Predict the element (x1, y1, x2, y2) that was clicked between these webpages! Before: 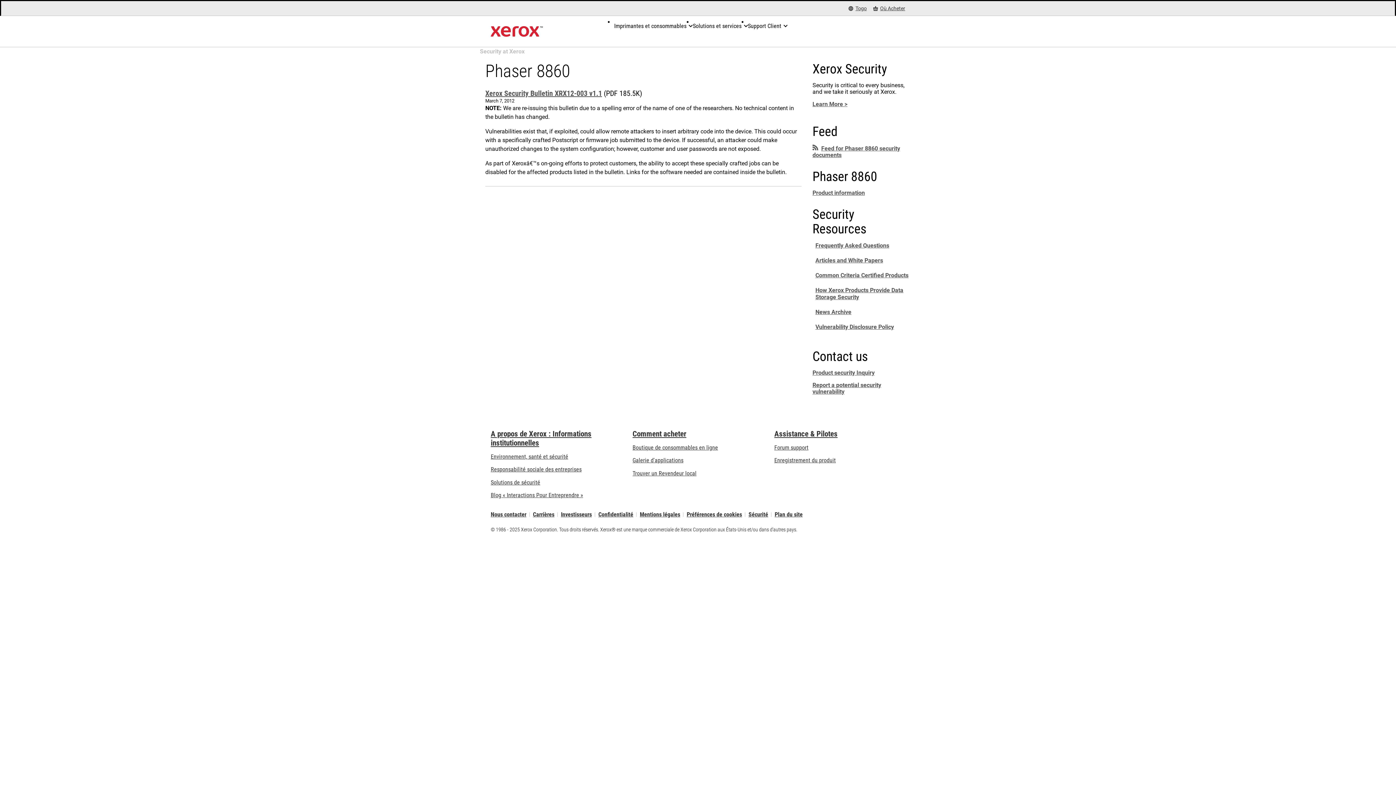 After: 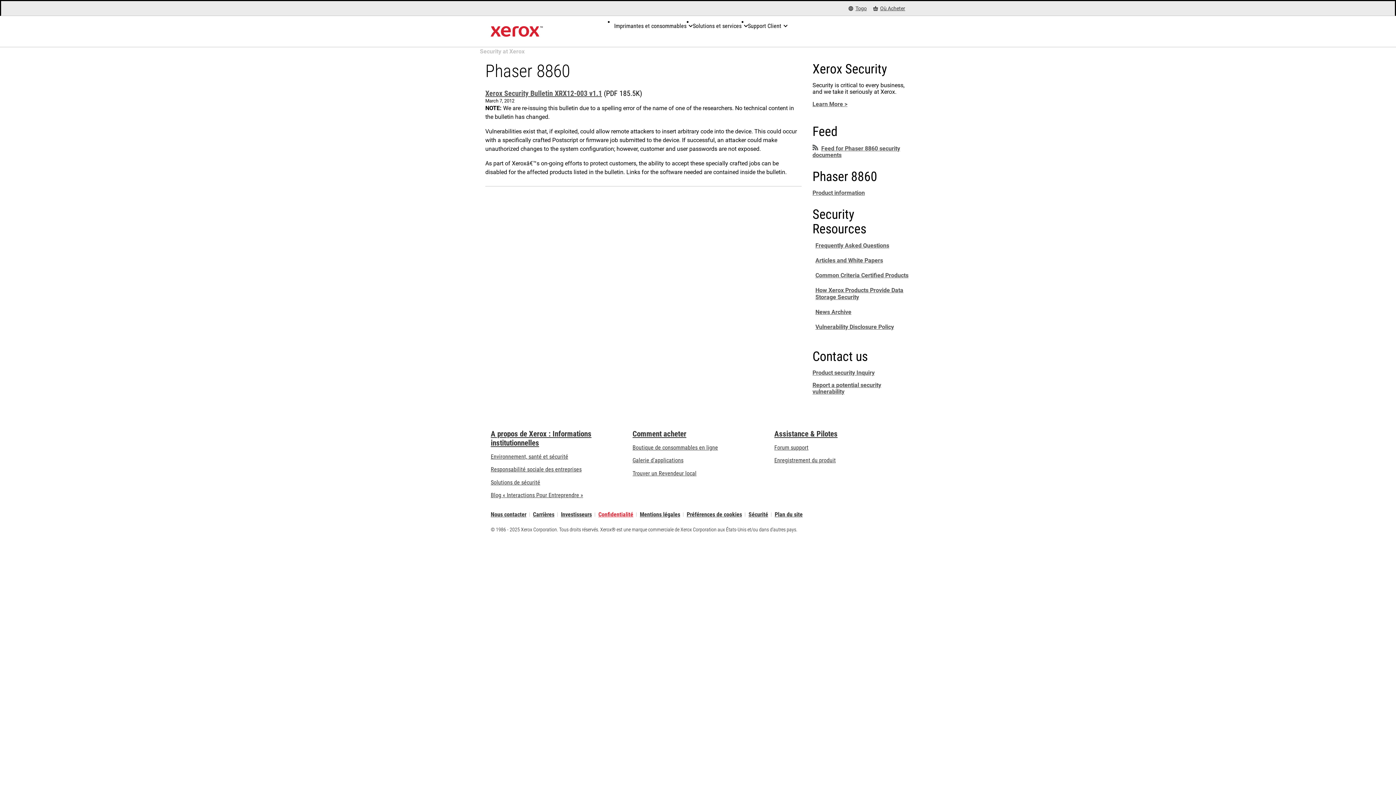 Action: bbox: (598, 512, 633, 517) label: Confidentialité: Déclaration de confidentialité de Xerox Corporation (s’ouvrira dans un nouvel onglet)